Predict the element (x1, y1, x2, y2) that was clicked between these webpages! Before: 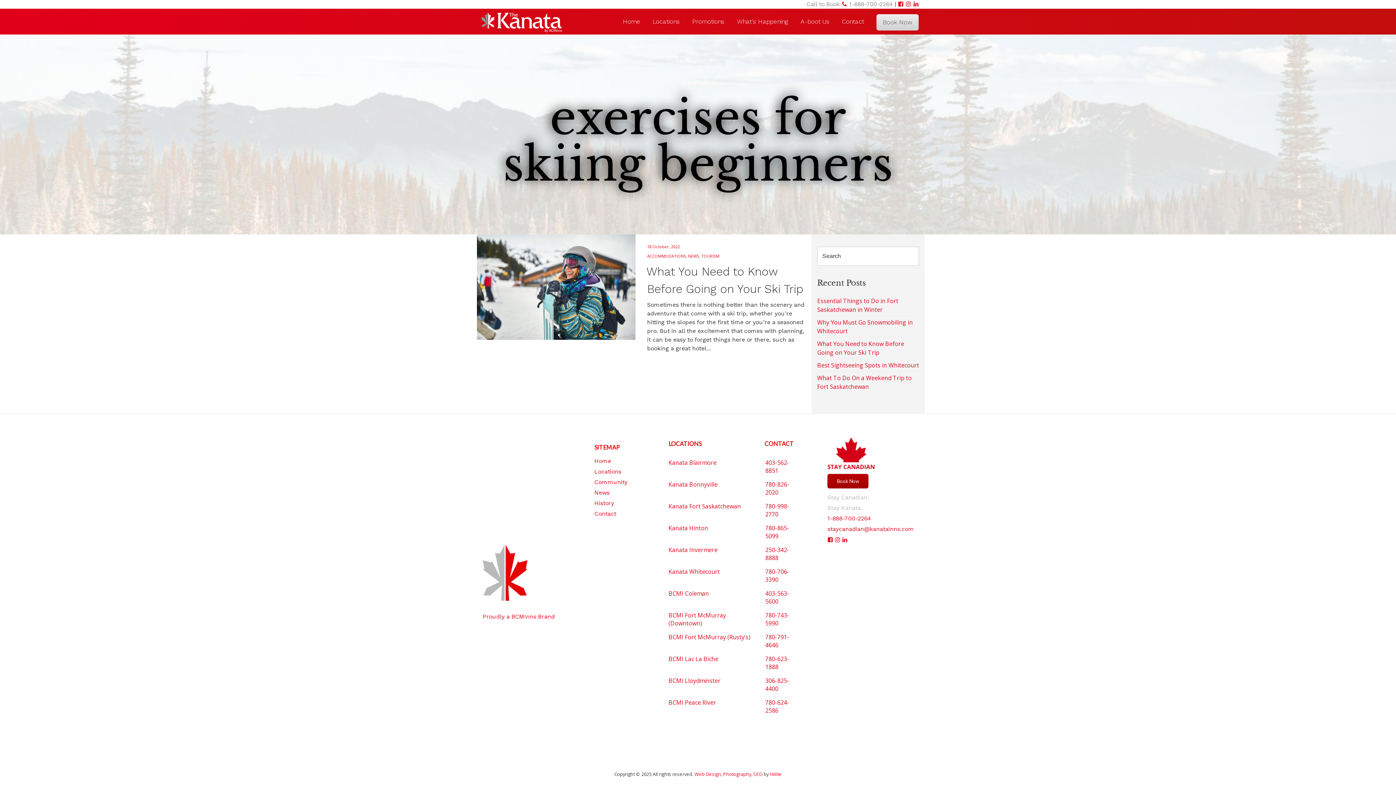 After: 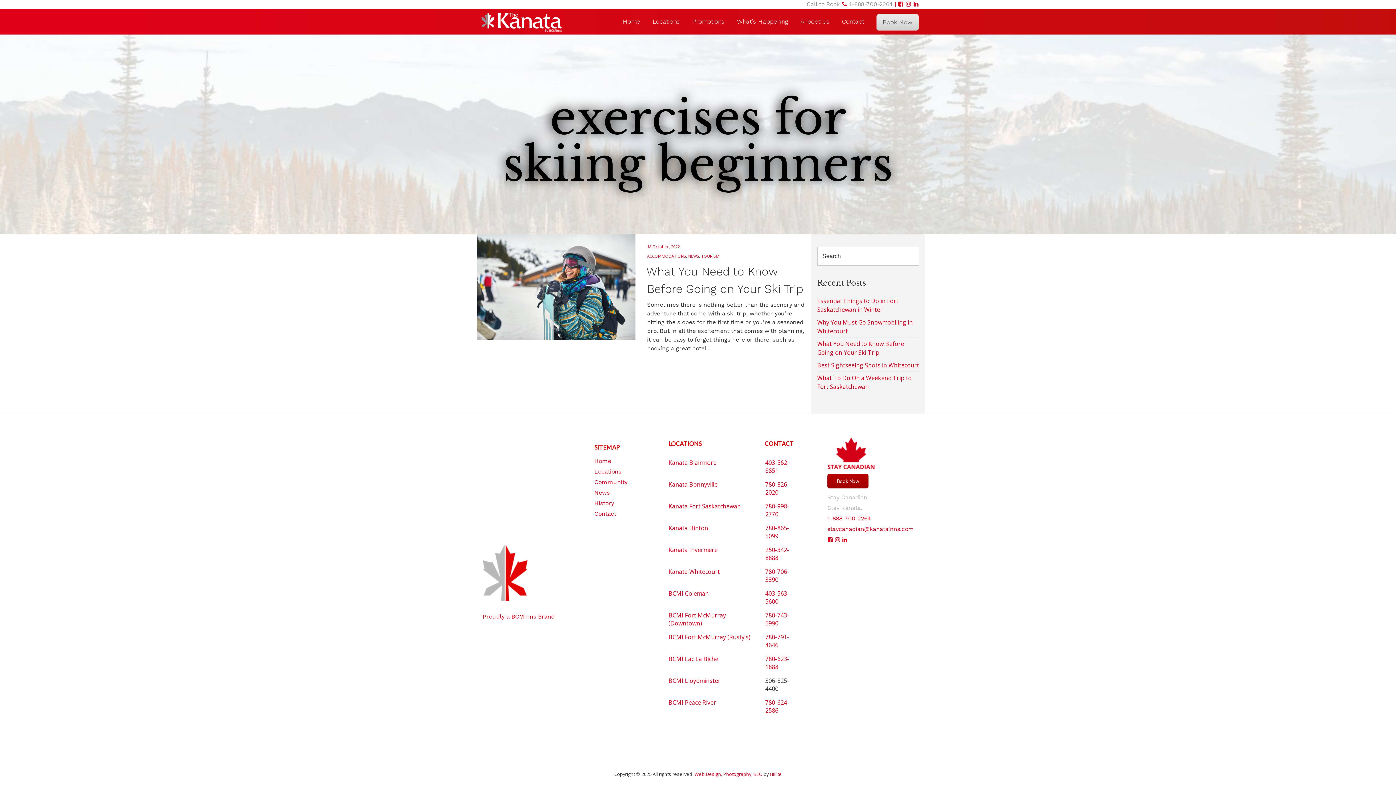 Action: bbox: (765, 677, 789, 693) label: 306-825-4400